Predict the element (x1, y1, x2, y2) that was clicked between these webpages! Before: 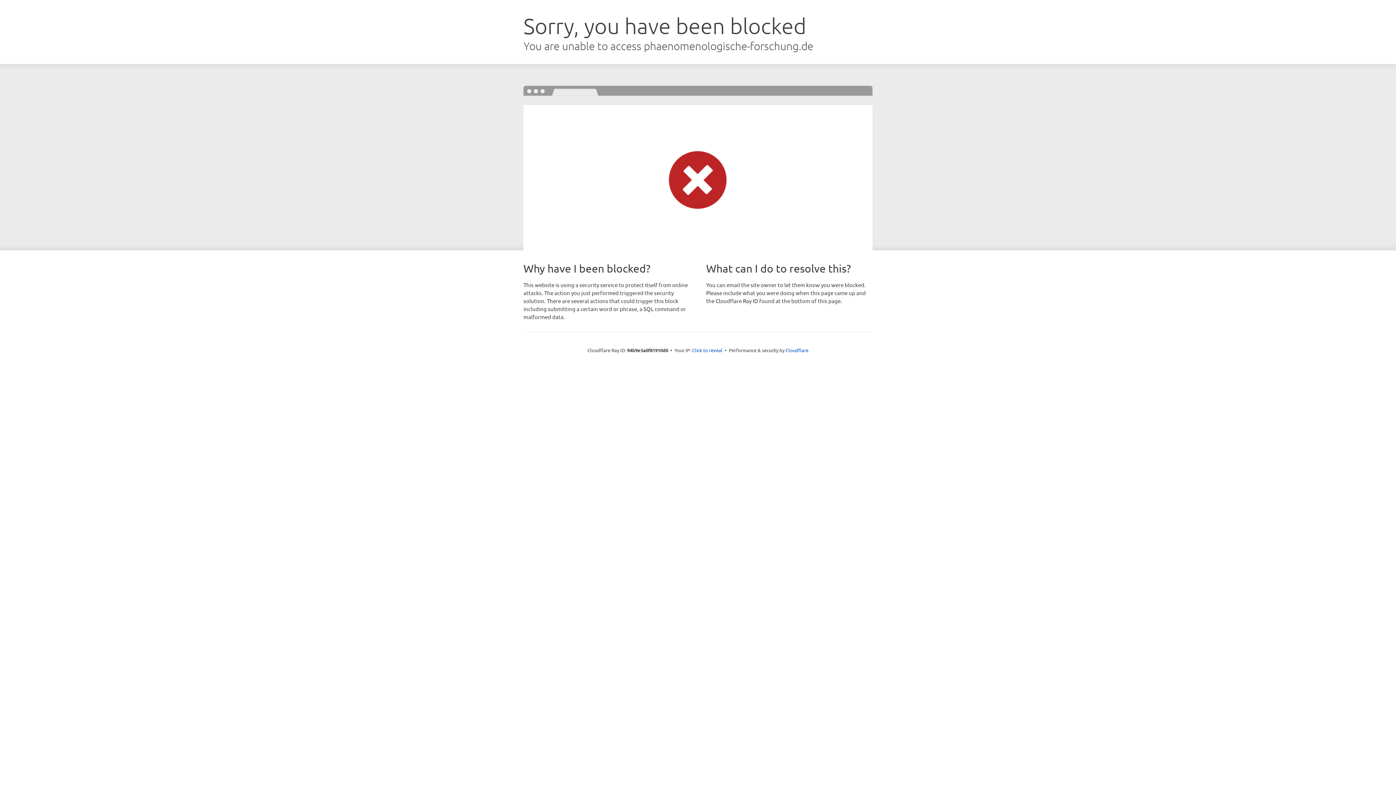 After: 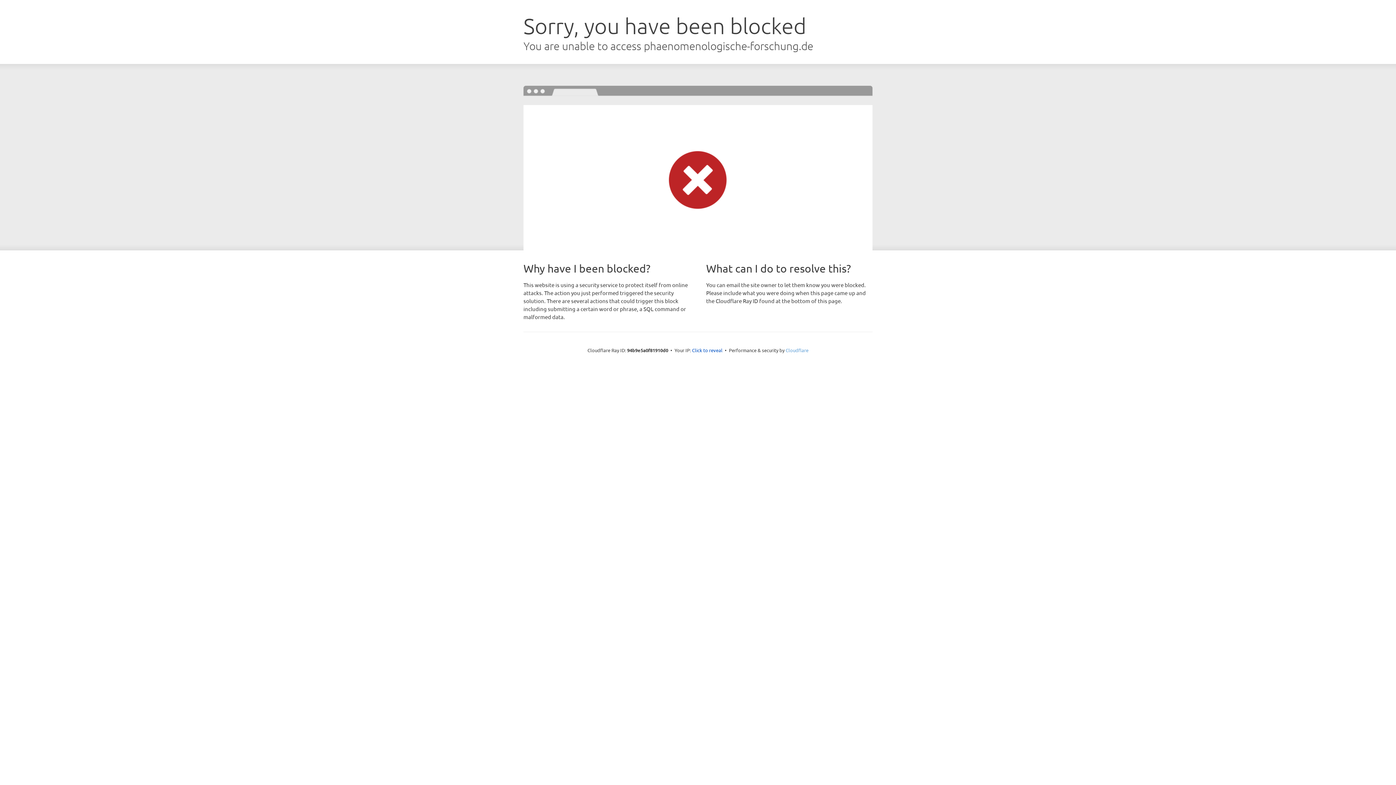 Action: bbox: (785, 347, 808, 353) label: Cloudflare